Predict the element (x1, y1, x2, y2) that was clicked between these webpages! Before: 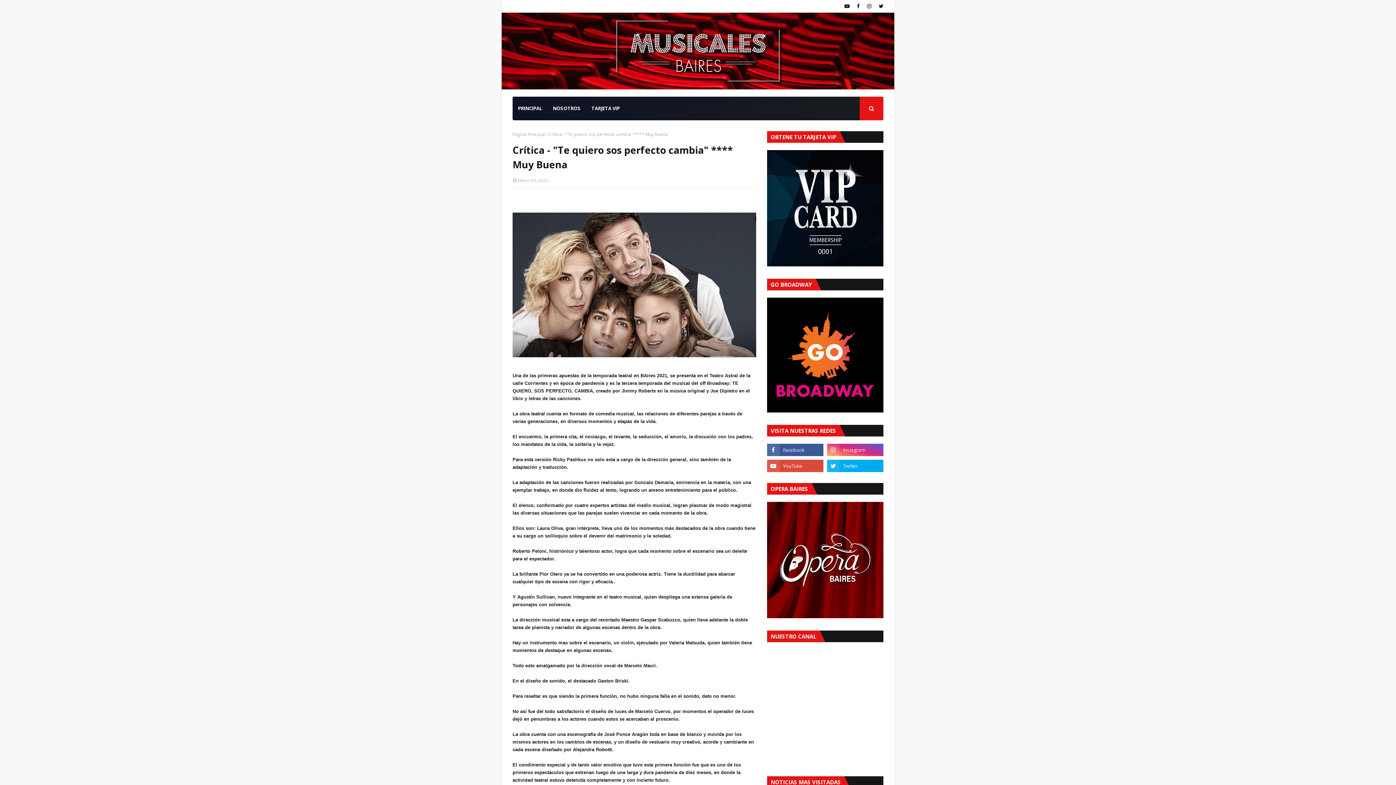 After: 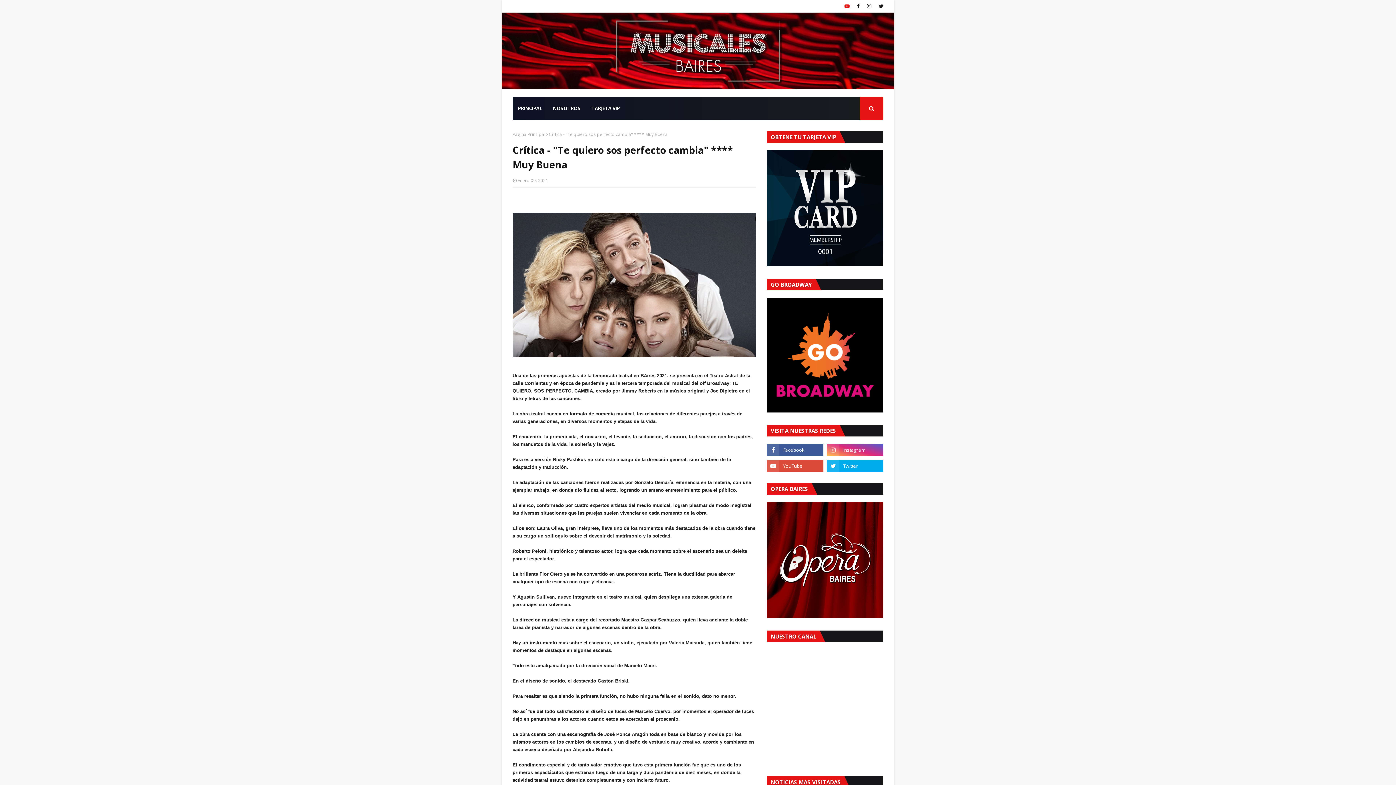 Action: bbox: (842, 0, 851, 12)